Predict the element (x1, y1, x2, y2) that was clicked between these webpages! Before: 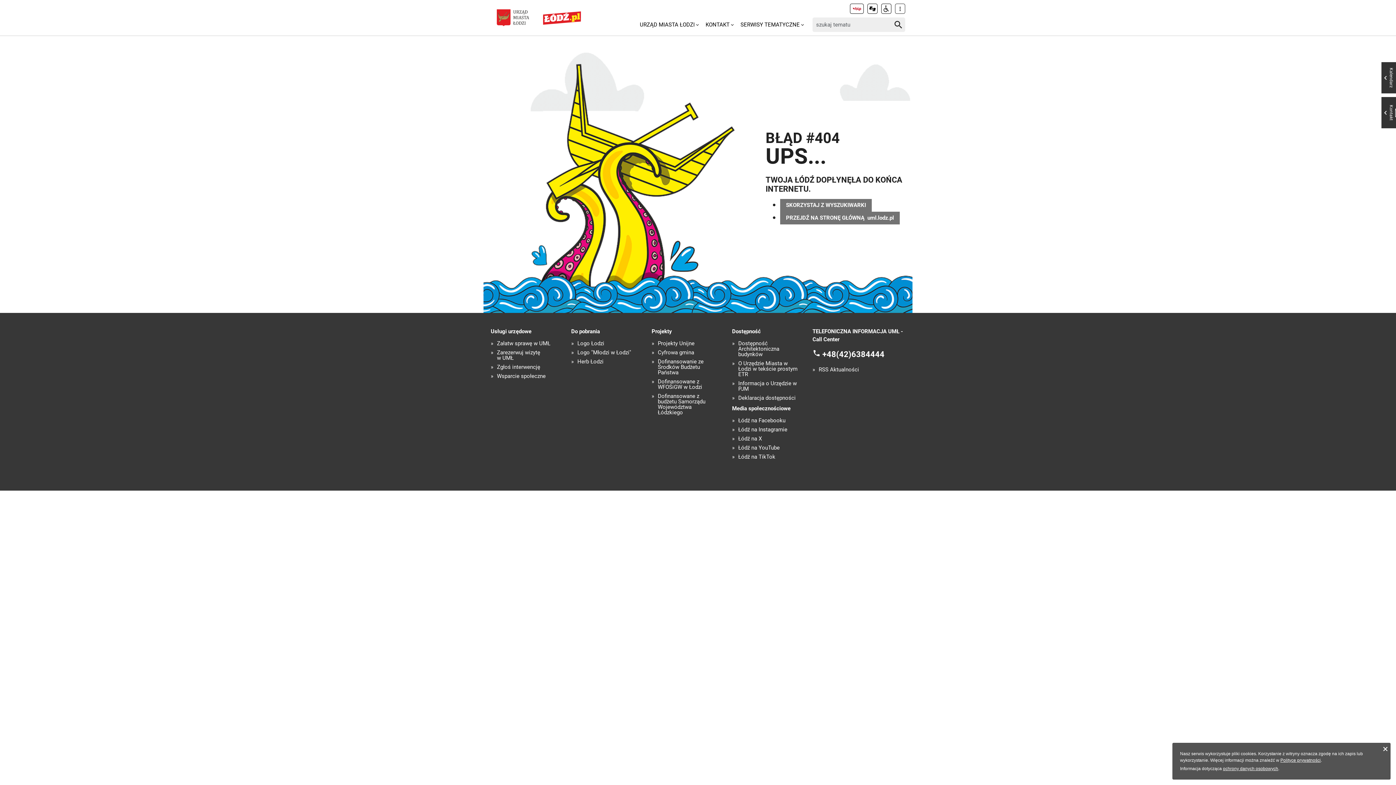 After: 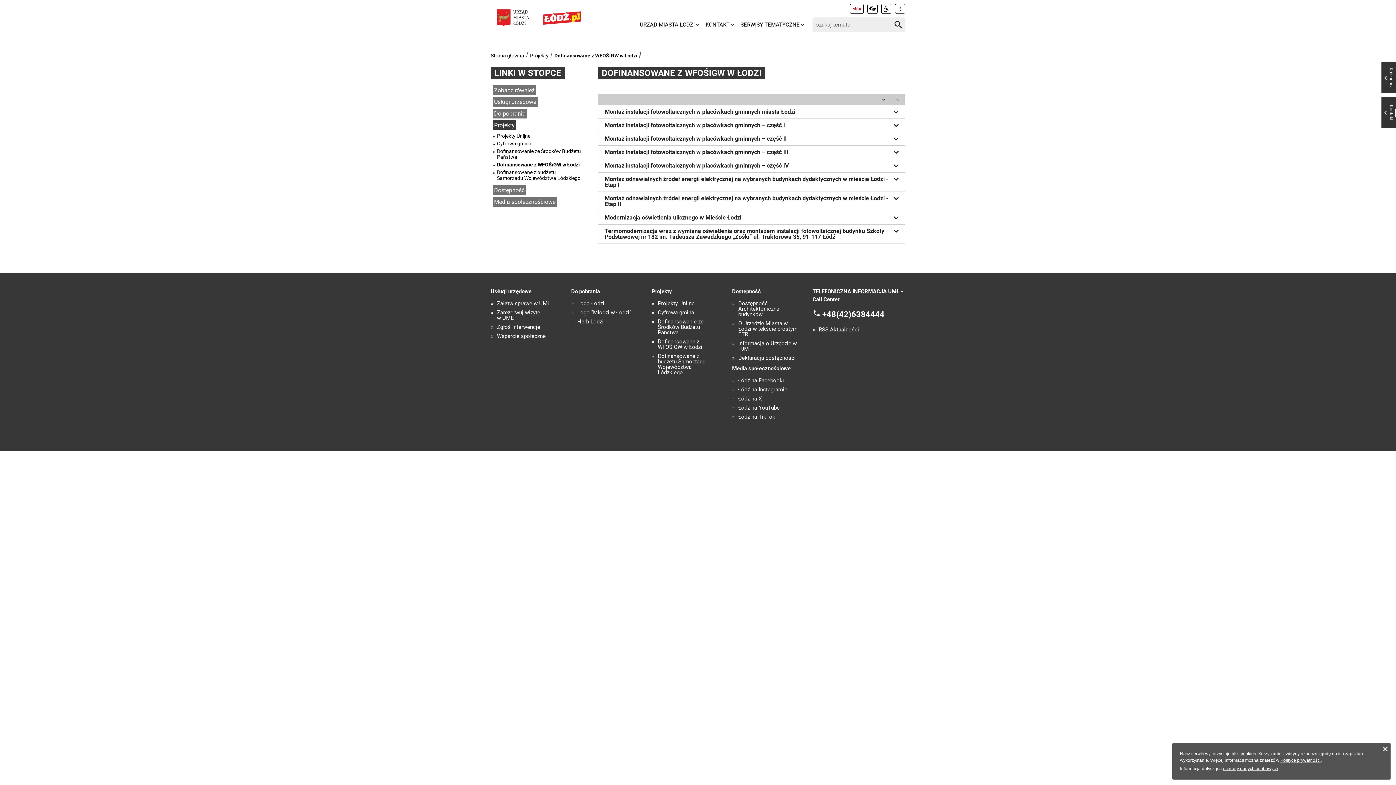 Action: label: Dofinansowane z WFOŚiGW w Łodzi bbox: (658, 379, 717, 390)